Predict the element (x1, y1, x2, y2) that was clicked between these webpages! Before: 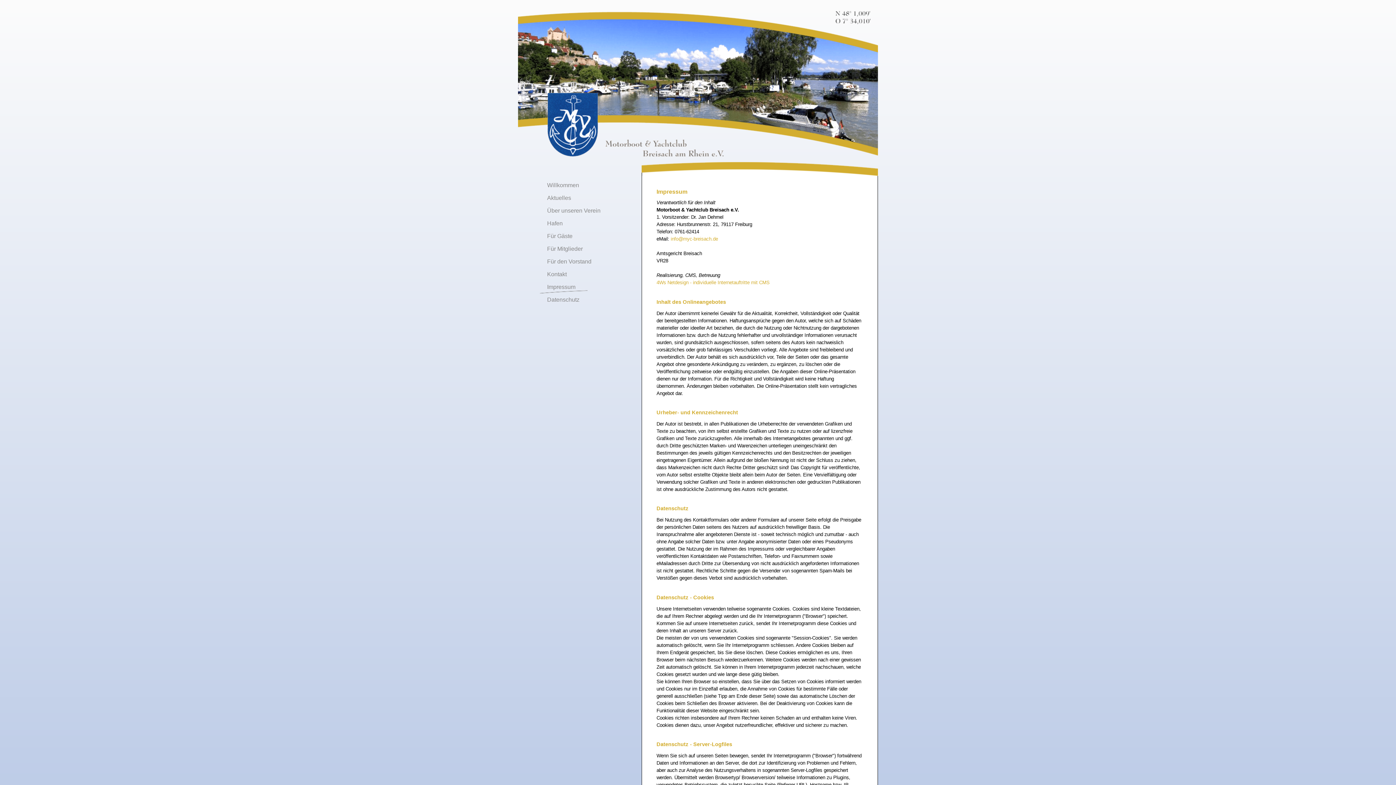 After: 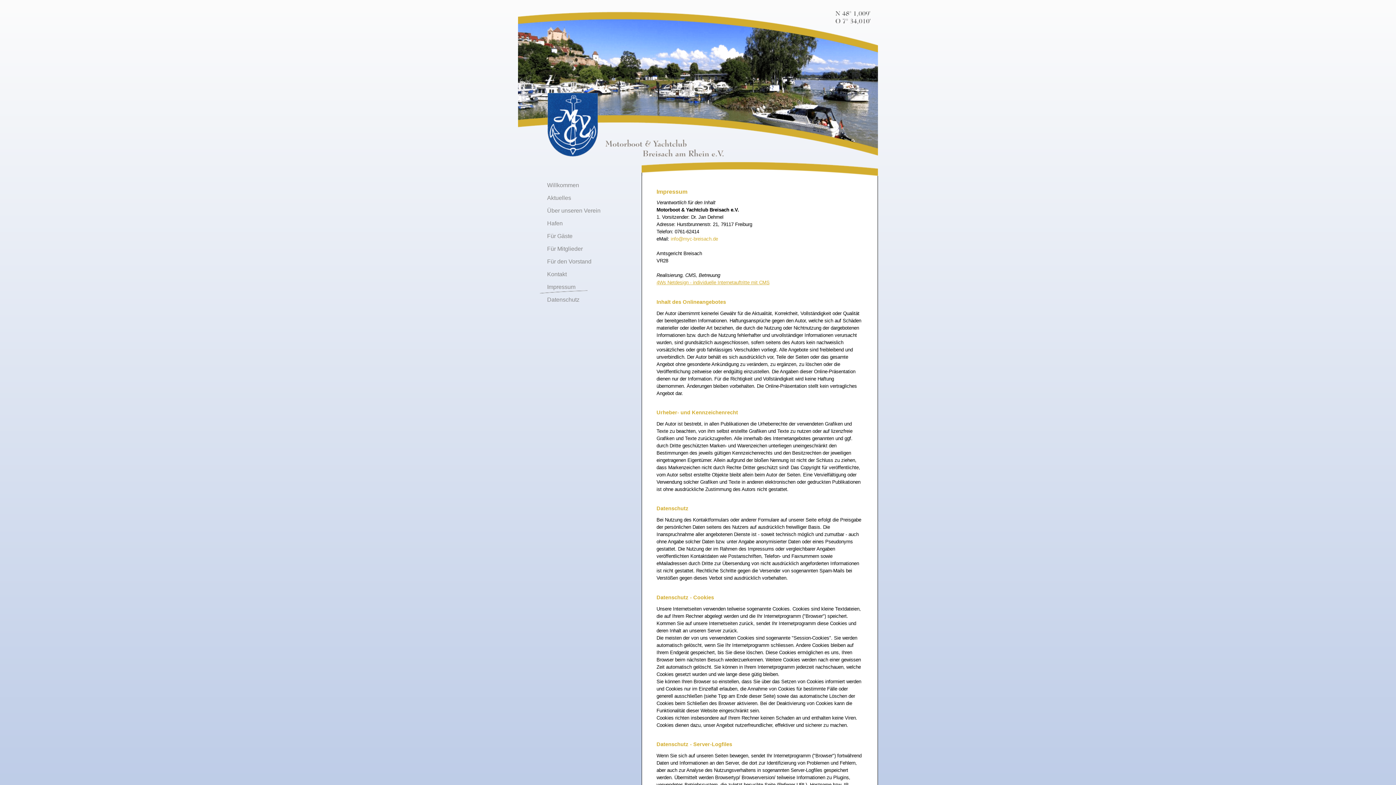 Action: label: 4Ws Netdesign - individuelle Internetauftritte mit CMS bbox: (656, 280, 769, 285)